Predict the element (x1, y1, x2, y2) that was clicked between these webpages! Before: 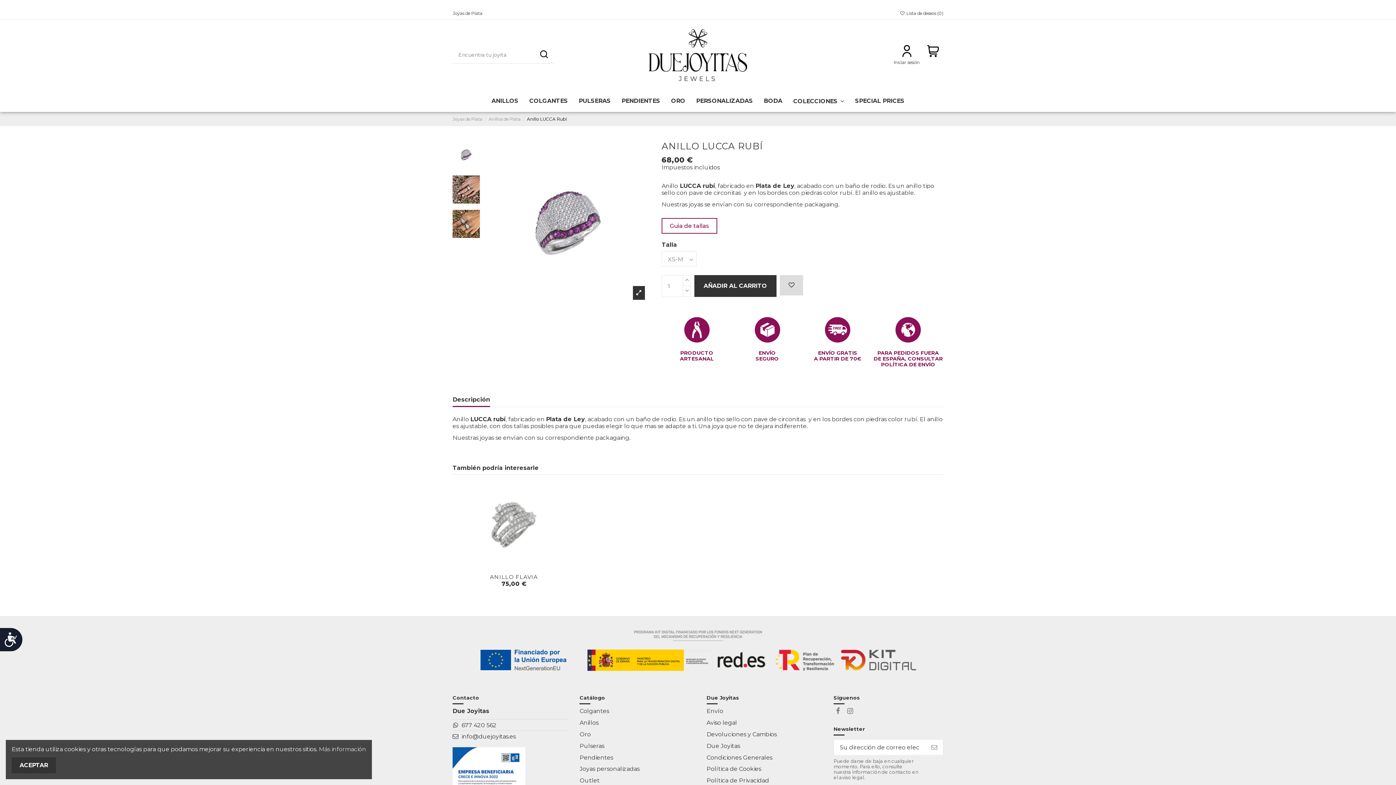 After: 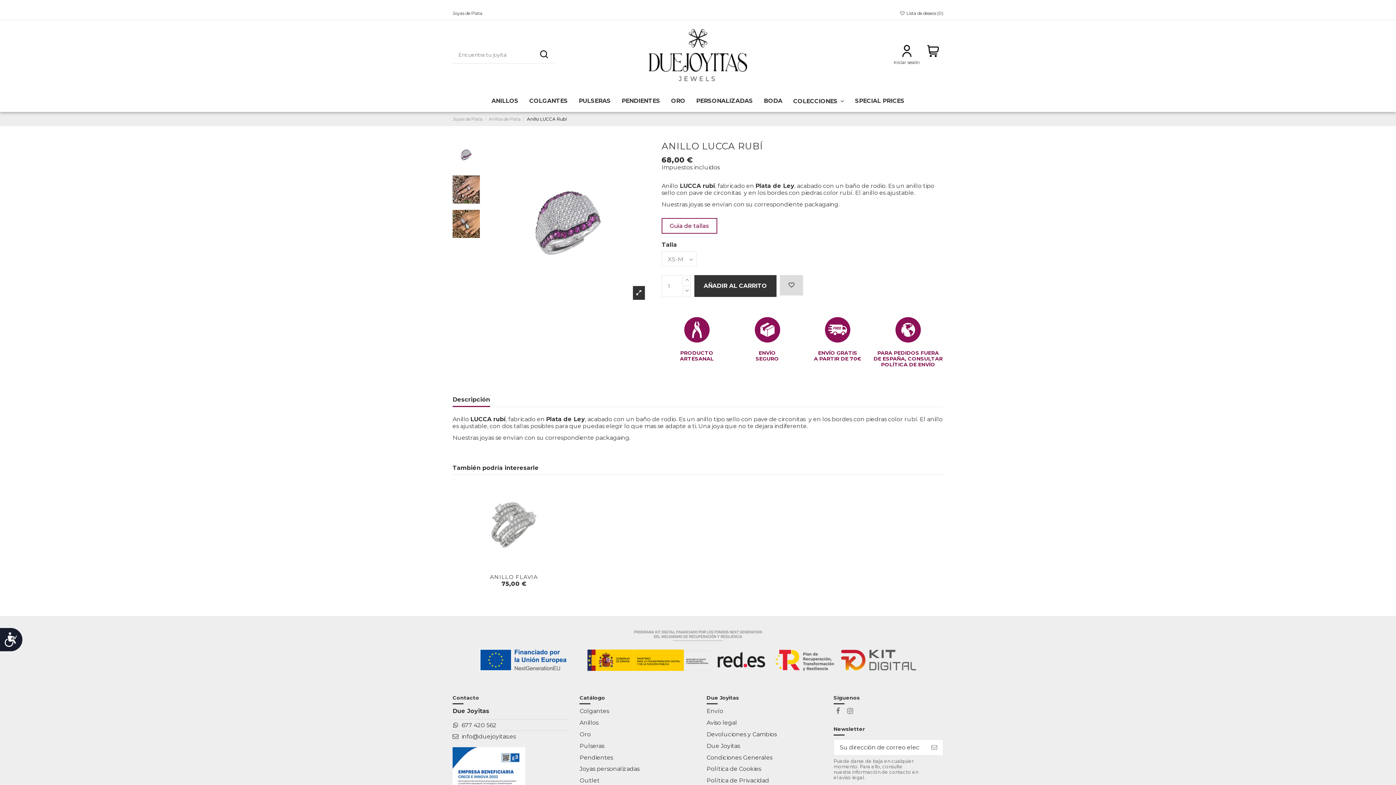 Action: label: ACEPTAR bbox: (11, 757, 56, 773)